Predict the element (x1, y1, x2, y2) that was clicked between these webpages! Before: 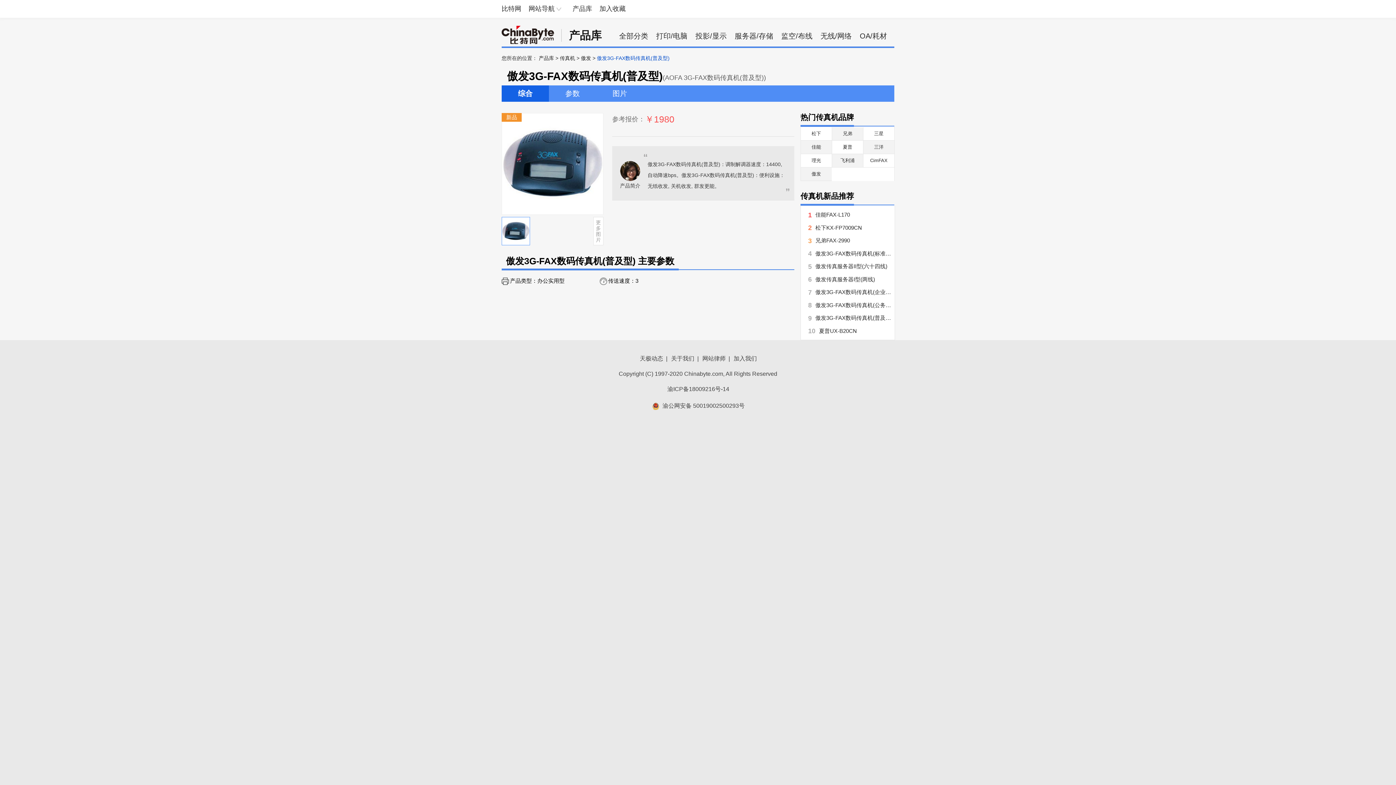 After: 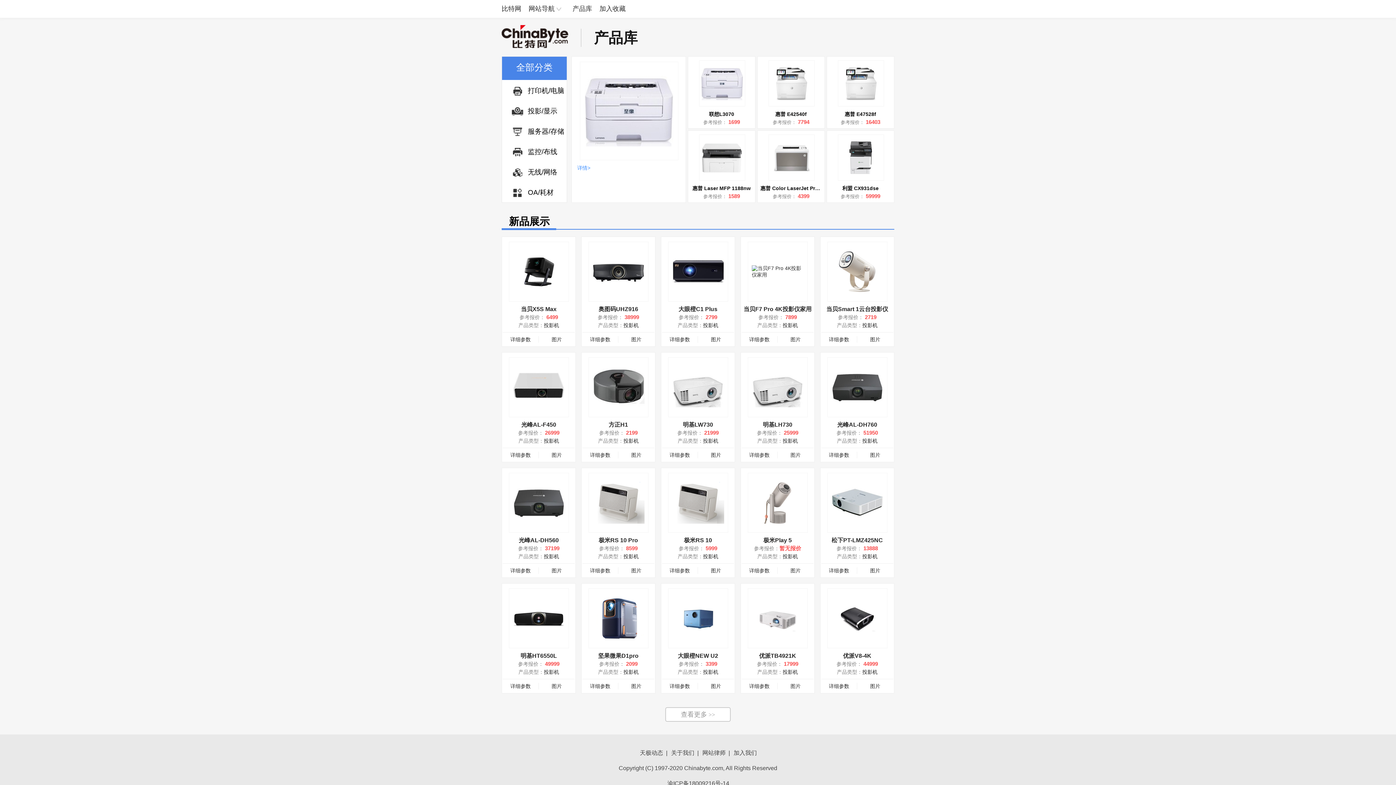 Action: bbox: (572, 5, 592, 12) label: 产品库